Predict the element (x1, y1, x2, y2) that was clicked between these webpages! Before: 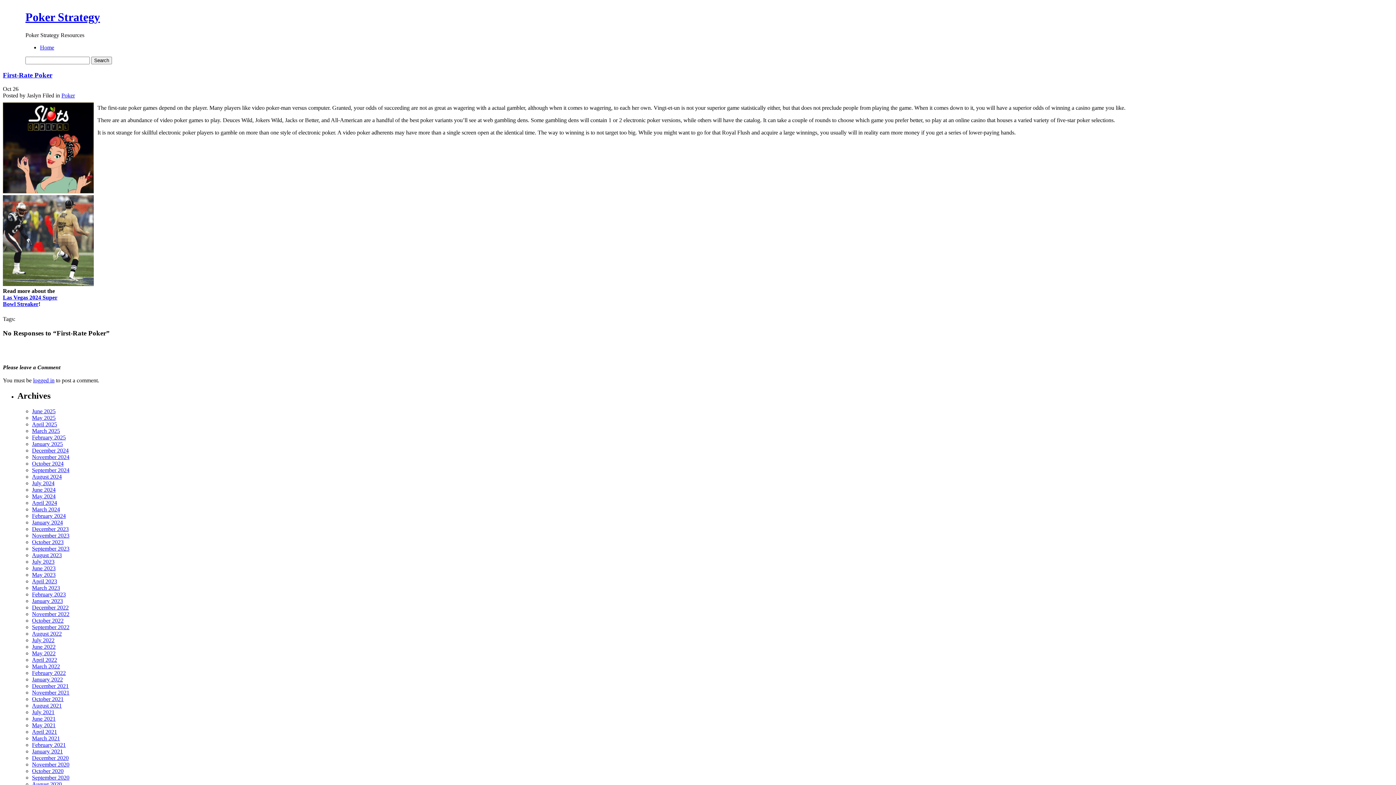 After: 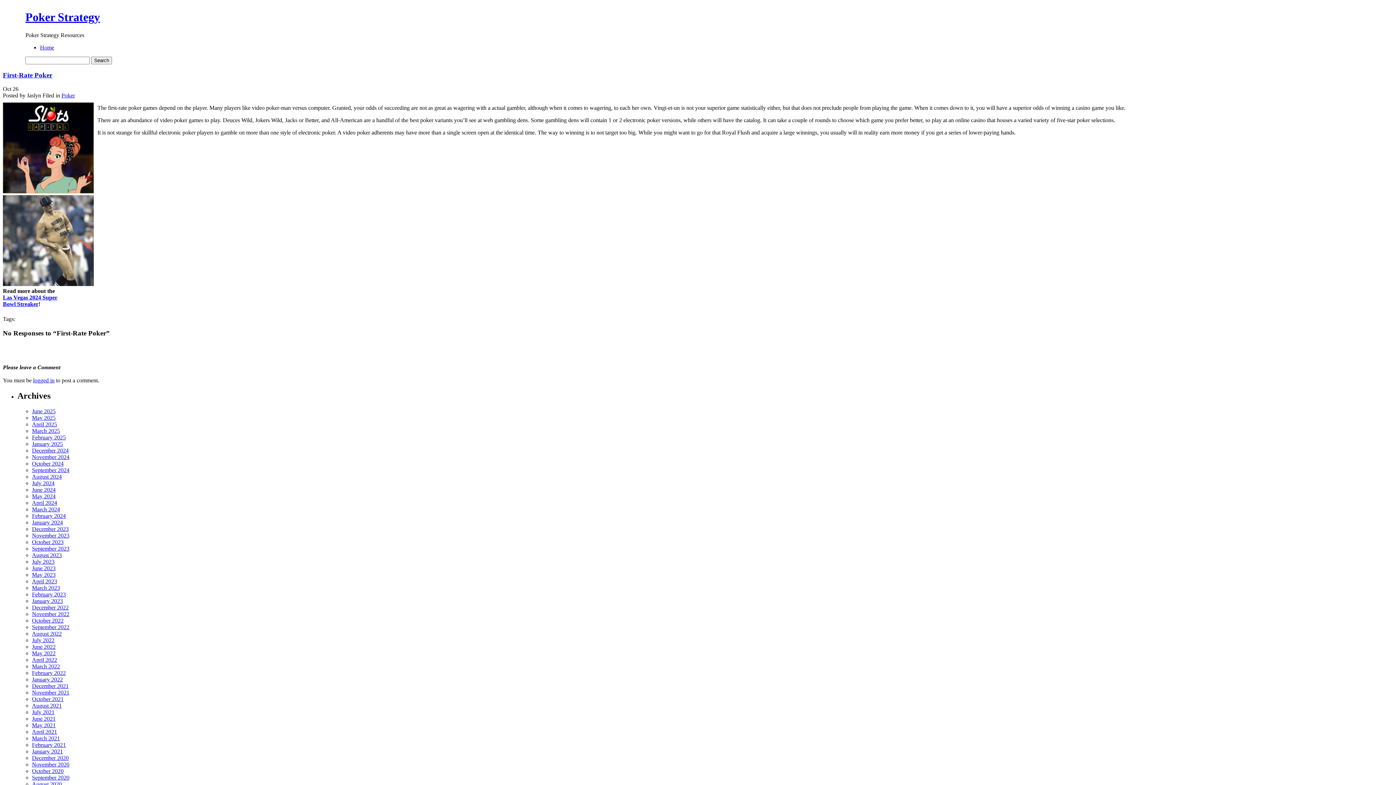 Action: bbox: (2, 188, 93, 194)